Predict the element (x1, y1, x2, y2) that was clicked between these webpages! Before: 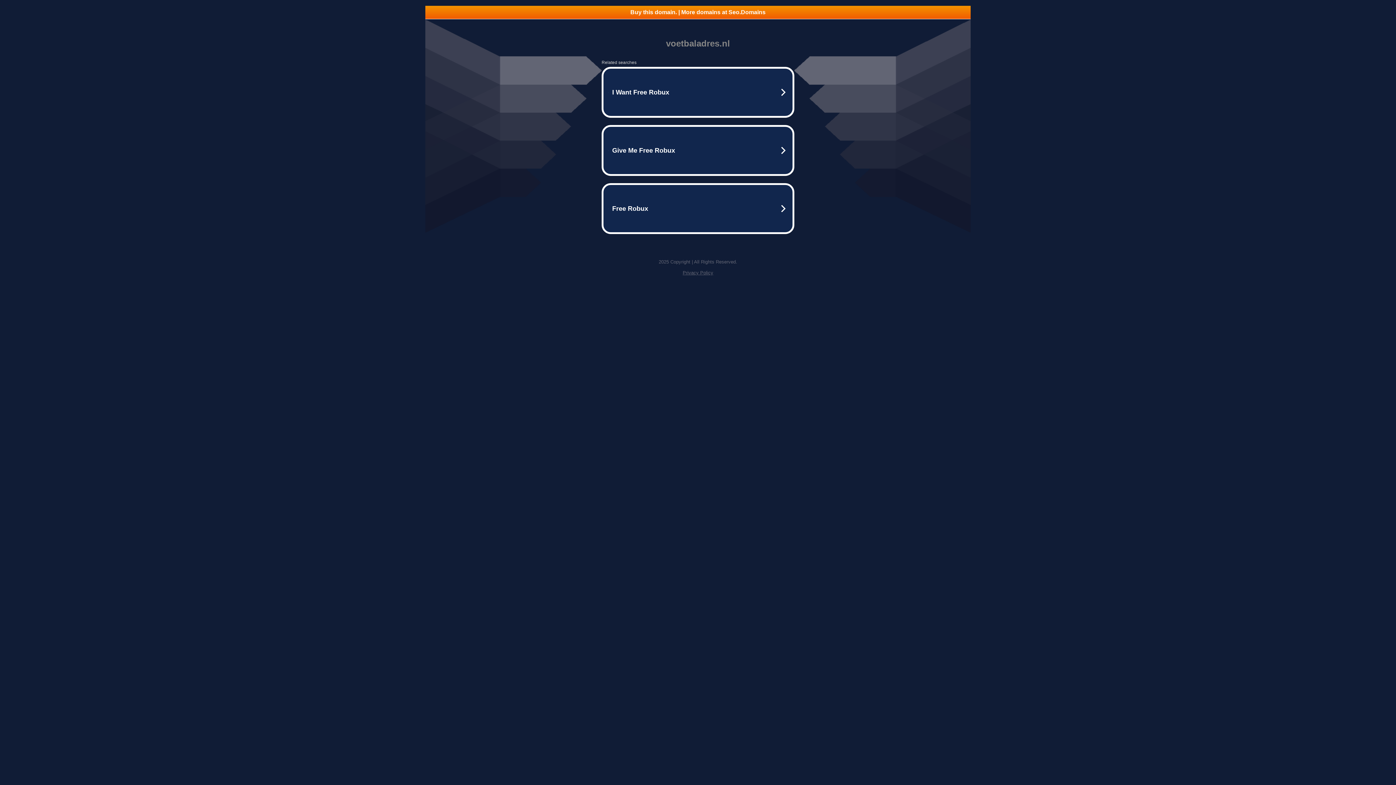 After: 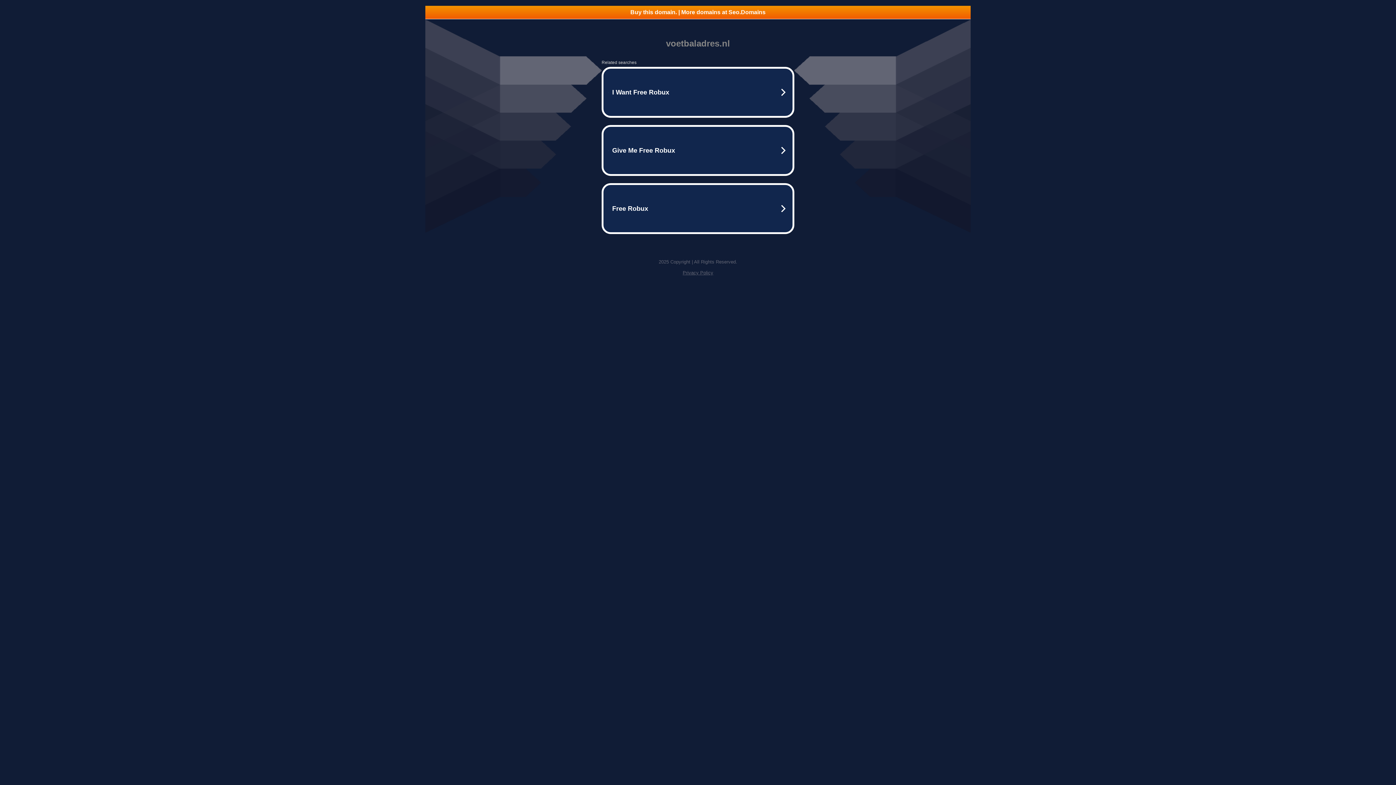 Action: label: Buy this domain. | More domains at Seo.Domains bbox: (425, 5, 970, 18)